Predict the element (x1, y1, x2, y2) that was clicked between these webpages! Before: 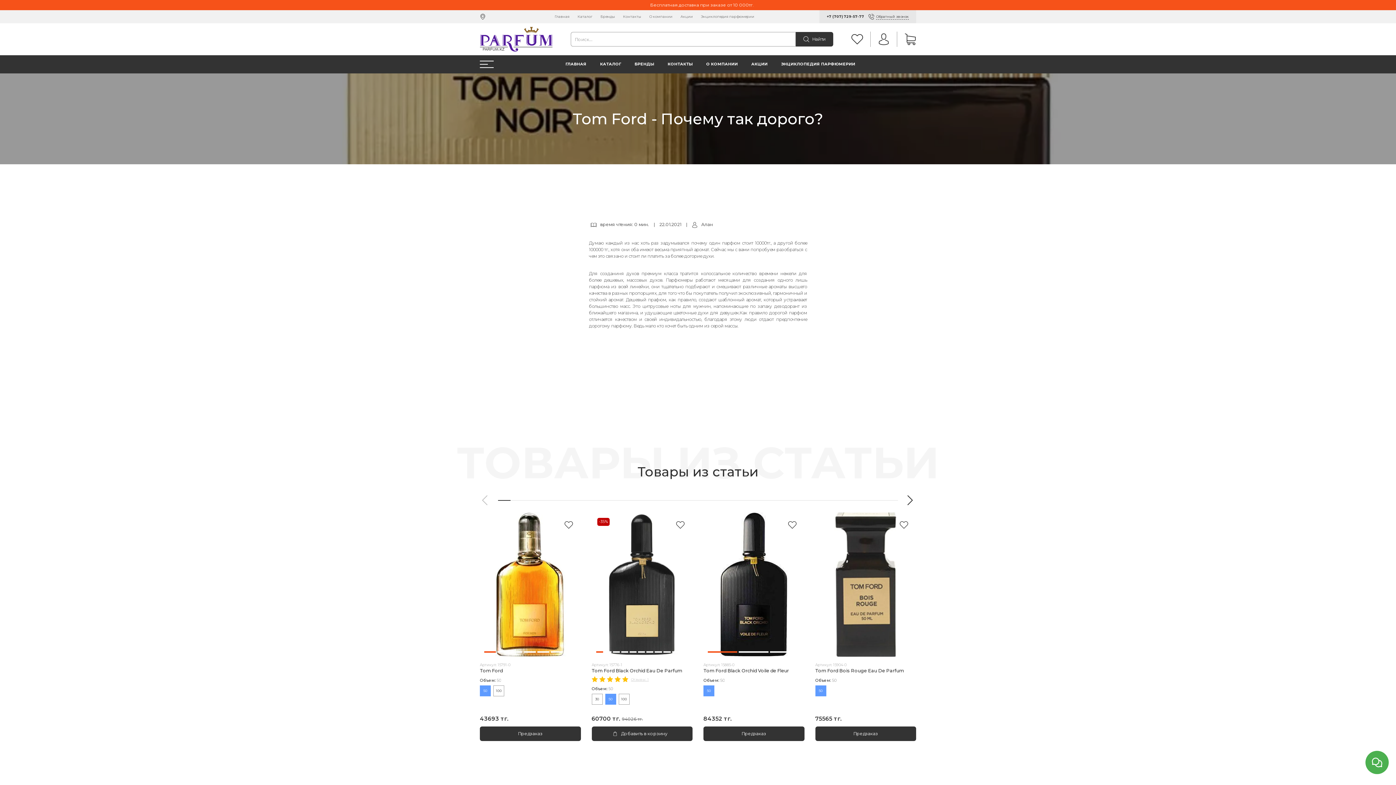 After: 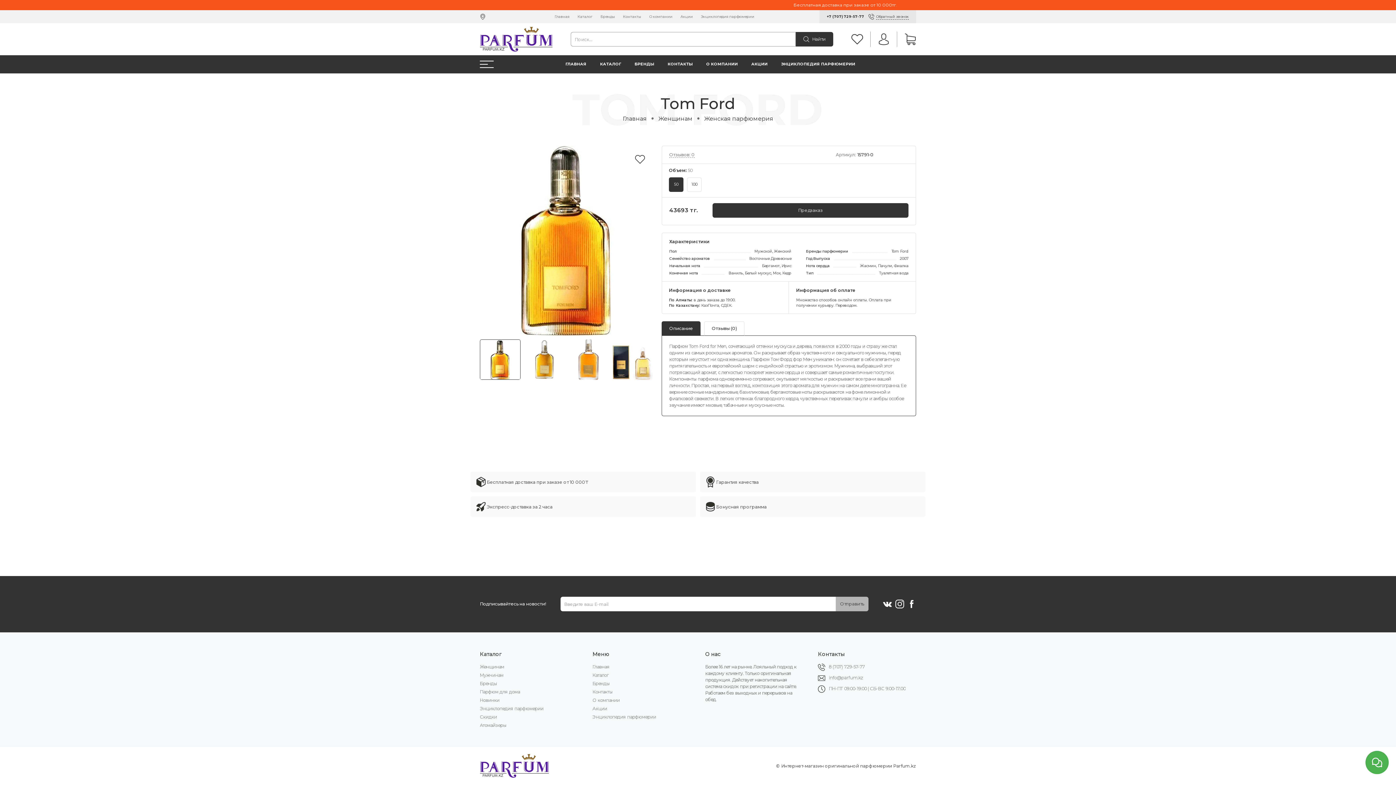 Action: label: Tom Ford bbox: (480, 668, 502, 673)